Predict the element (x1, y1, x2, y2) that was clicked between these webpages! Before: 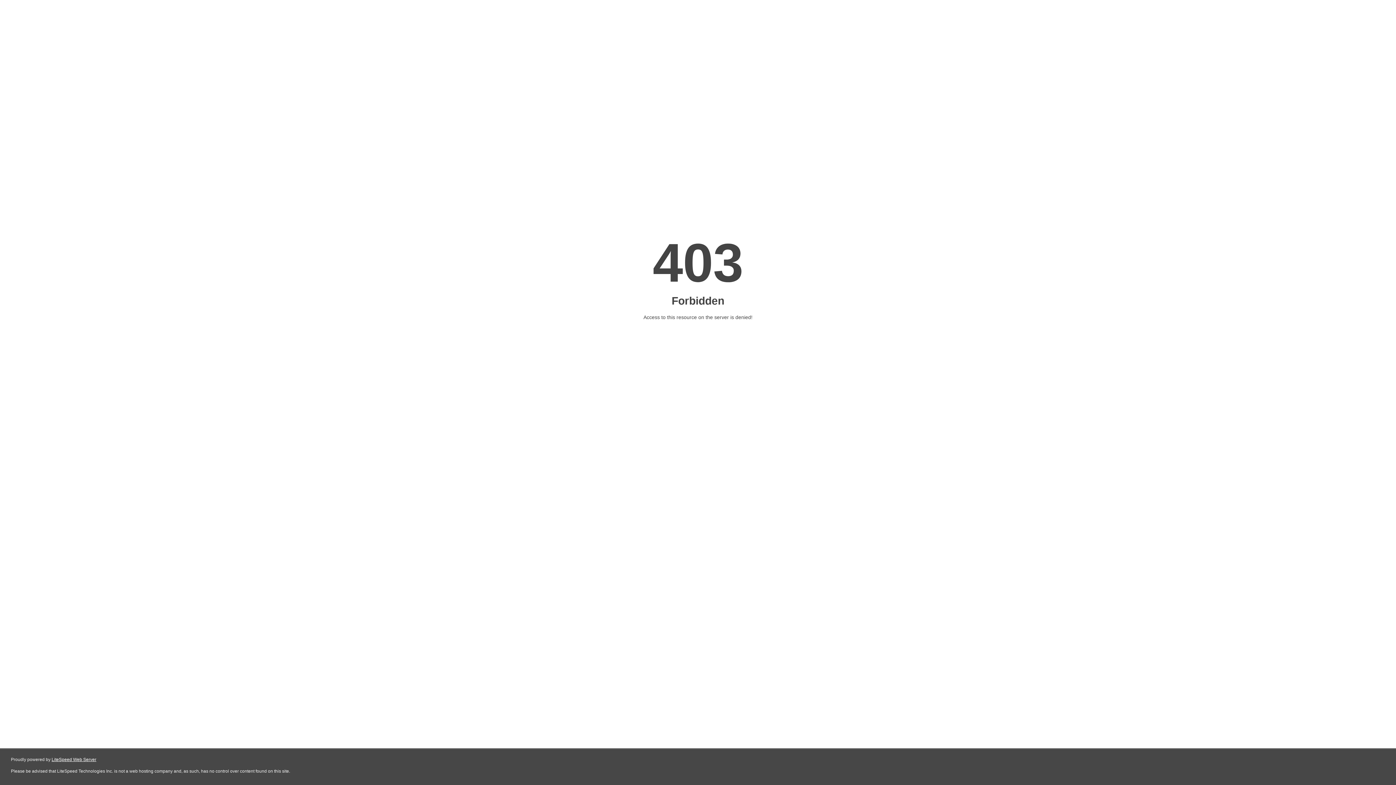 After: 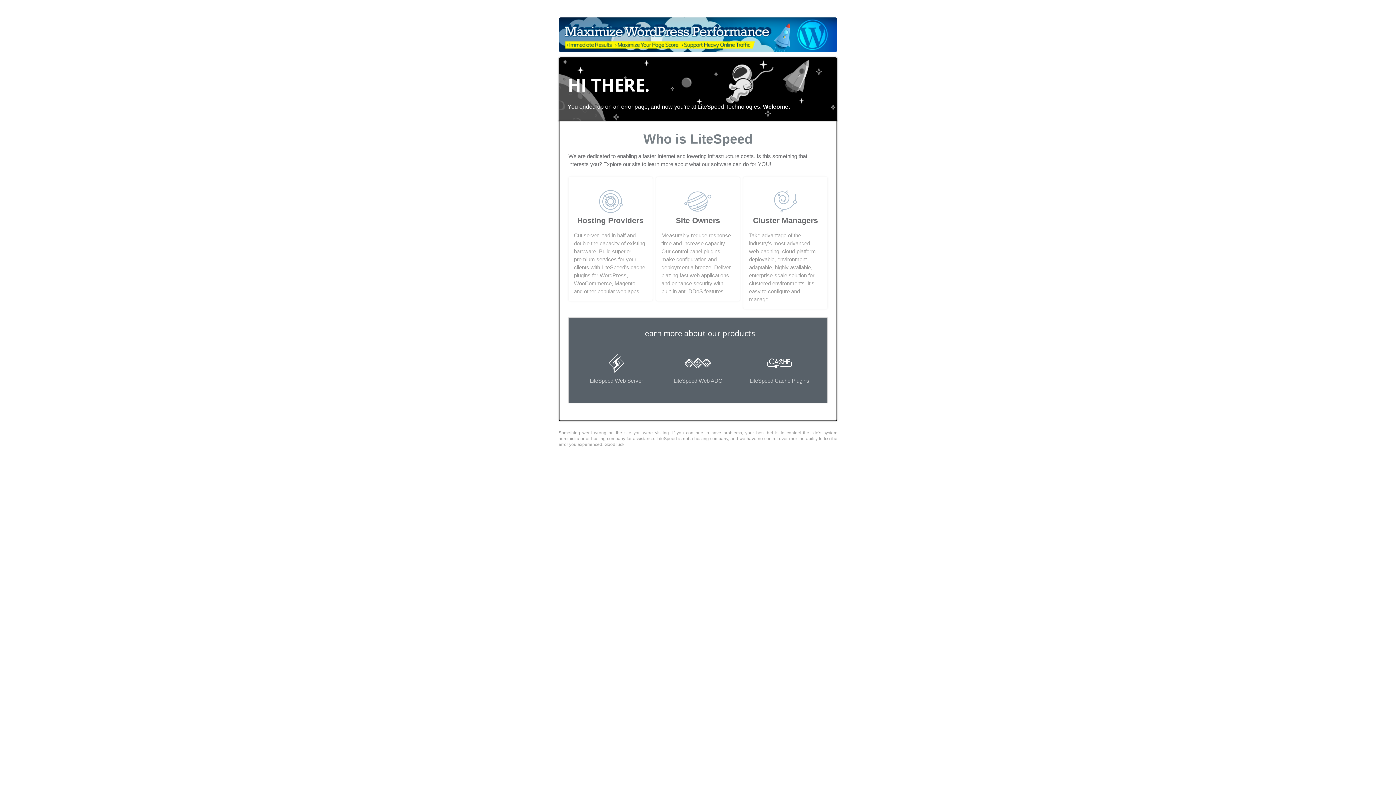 Action: label: LiteSpeed Web Server bbox: (51, 757, 96, 762)